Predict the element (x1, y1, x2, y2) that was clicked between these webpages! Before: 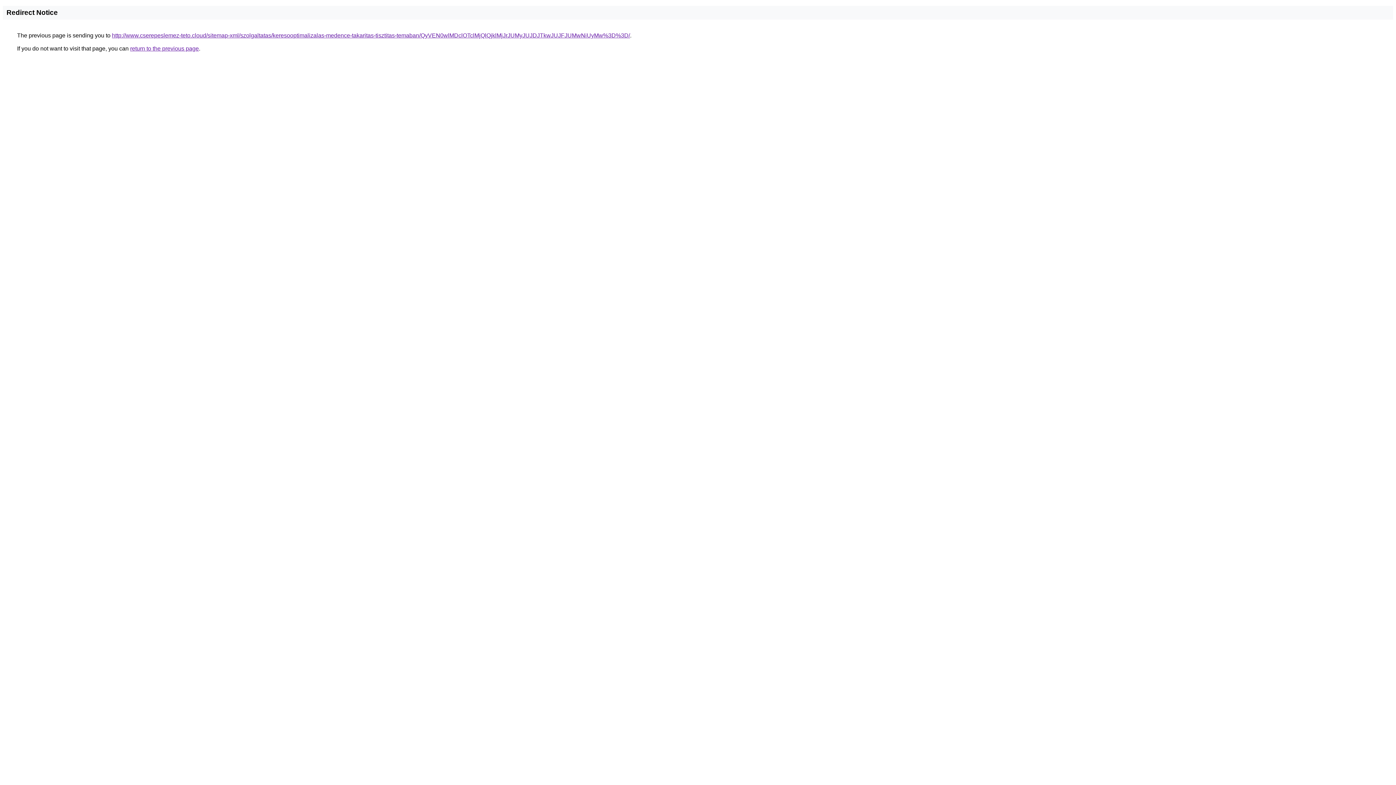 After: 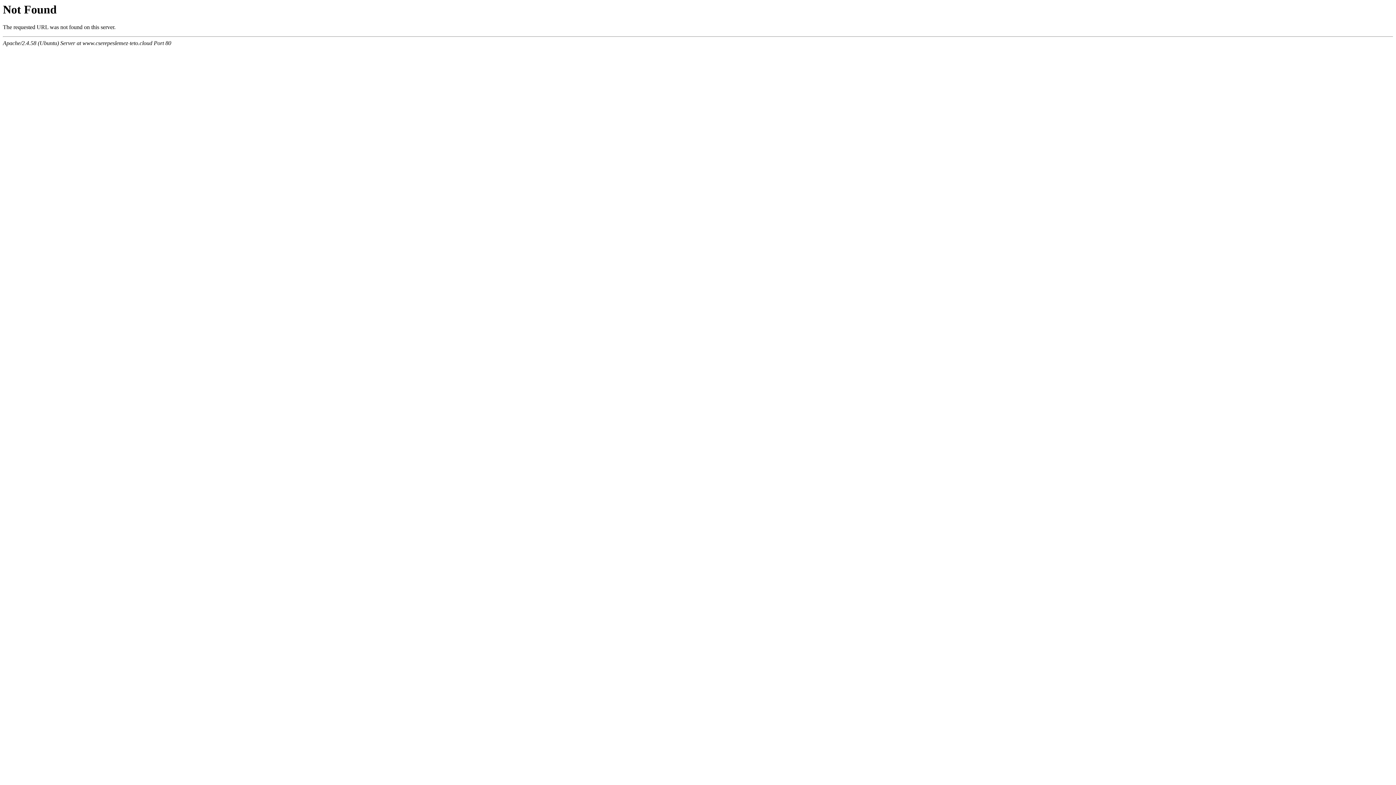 Action: bbox: (112, 32, 630, 38) label: http://www.cserepeslemez-teto.cloud/sitemap-xml/szolgaltatas/keresooptimalizalas-medence-takaritas-tisztitas-temaban/QyVEN0wlMDclOTclMjQlQjklMjJrJUMyJUJDJTkwJUJFJUMwNiUyMw%3D%3D/